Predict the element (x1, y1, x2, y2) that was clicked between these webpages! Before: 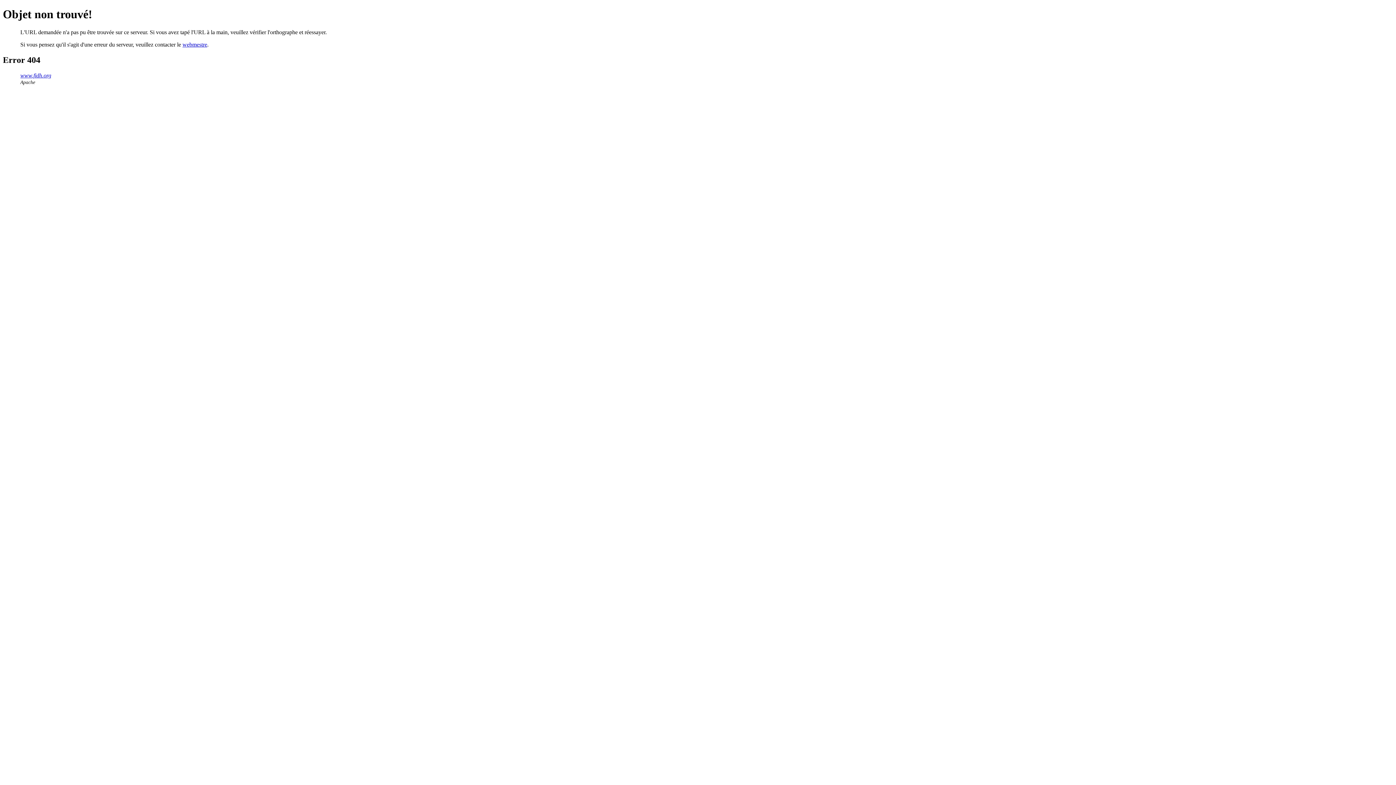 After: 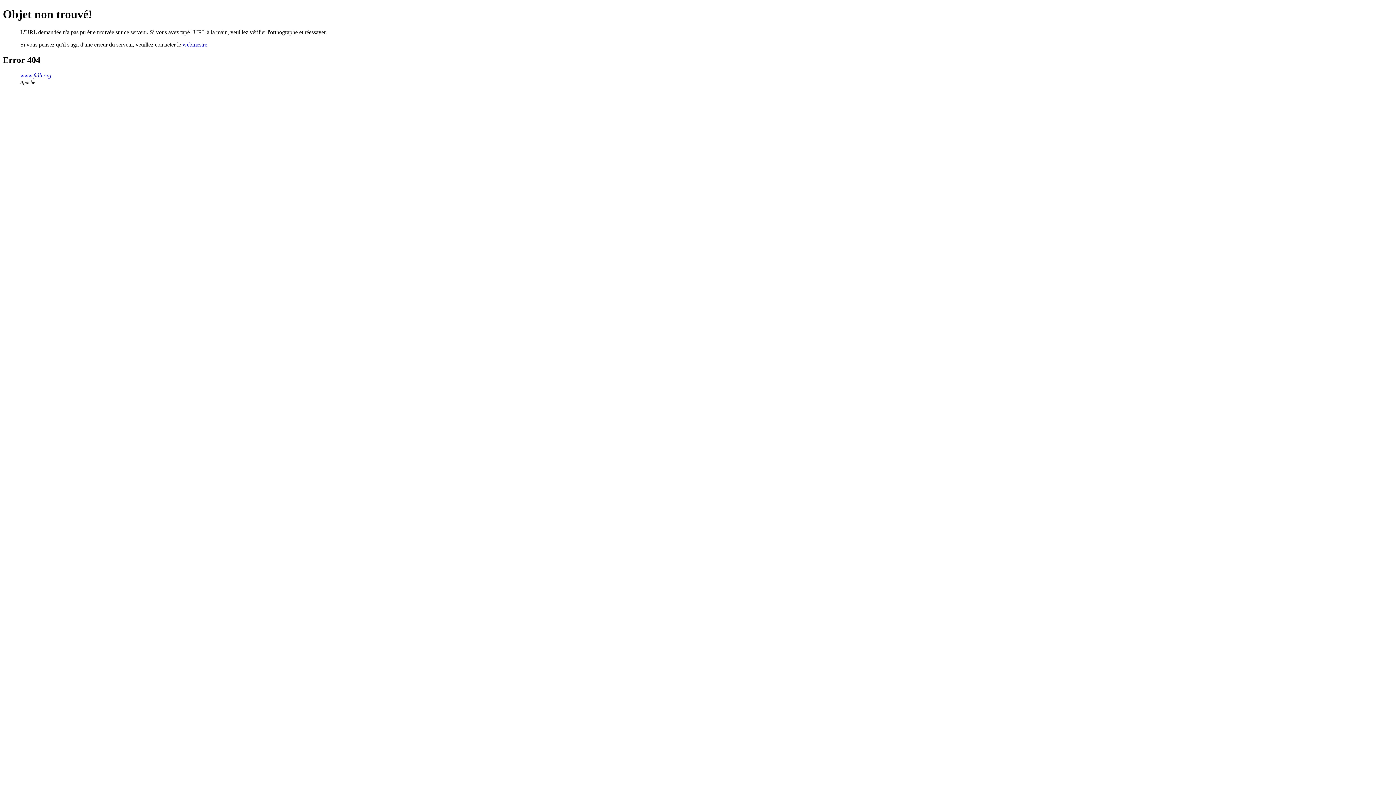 Action: label: webmestre bbox: (182, 41, 207, 47)